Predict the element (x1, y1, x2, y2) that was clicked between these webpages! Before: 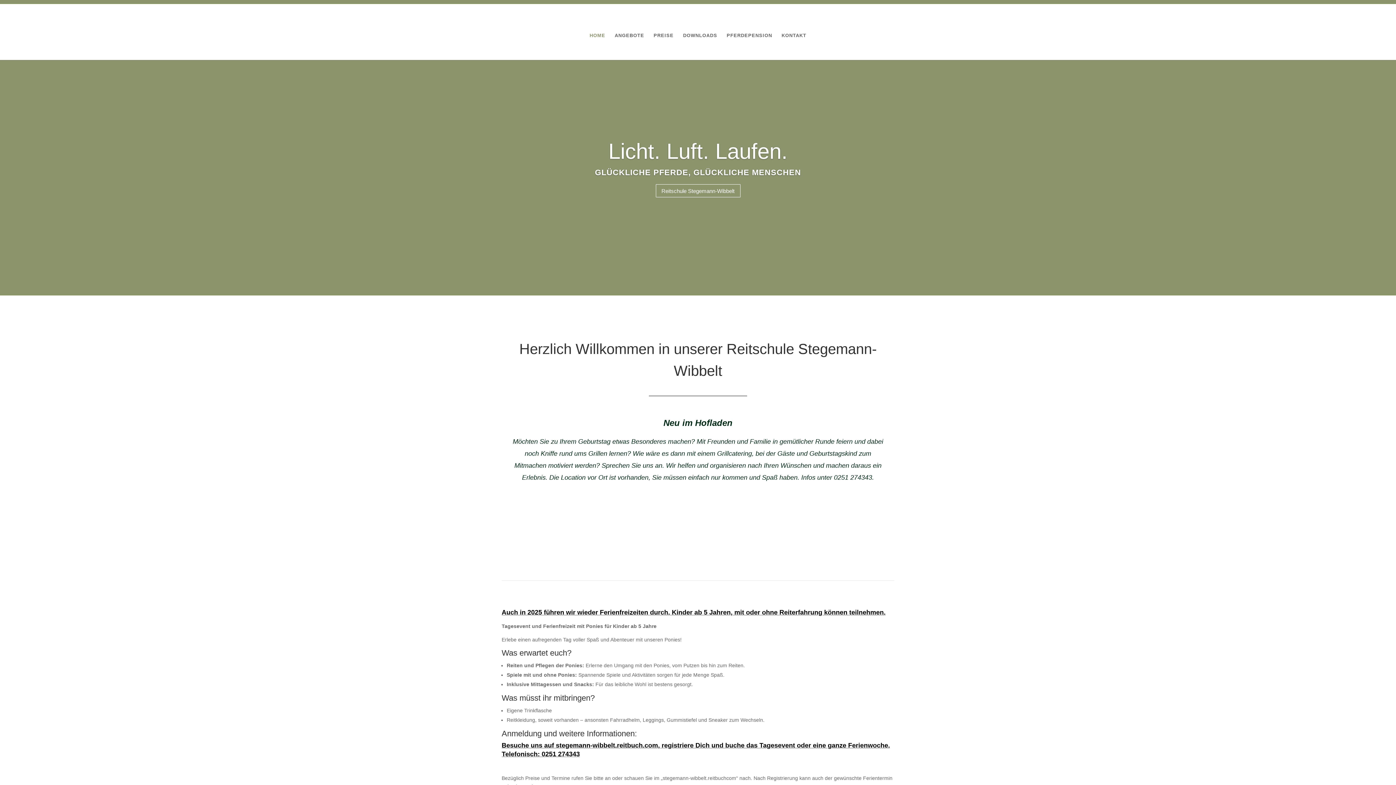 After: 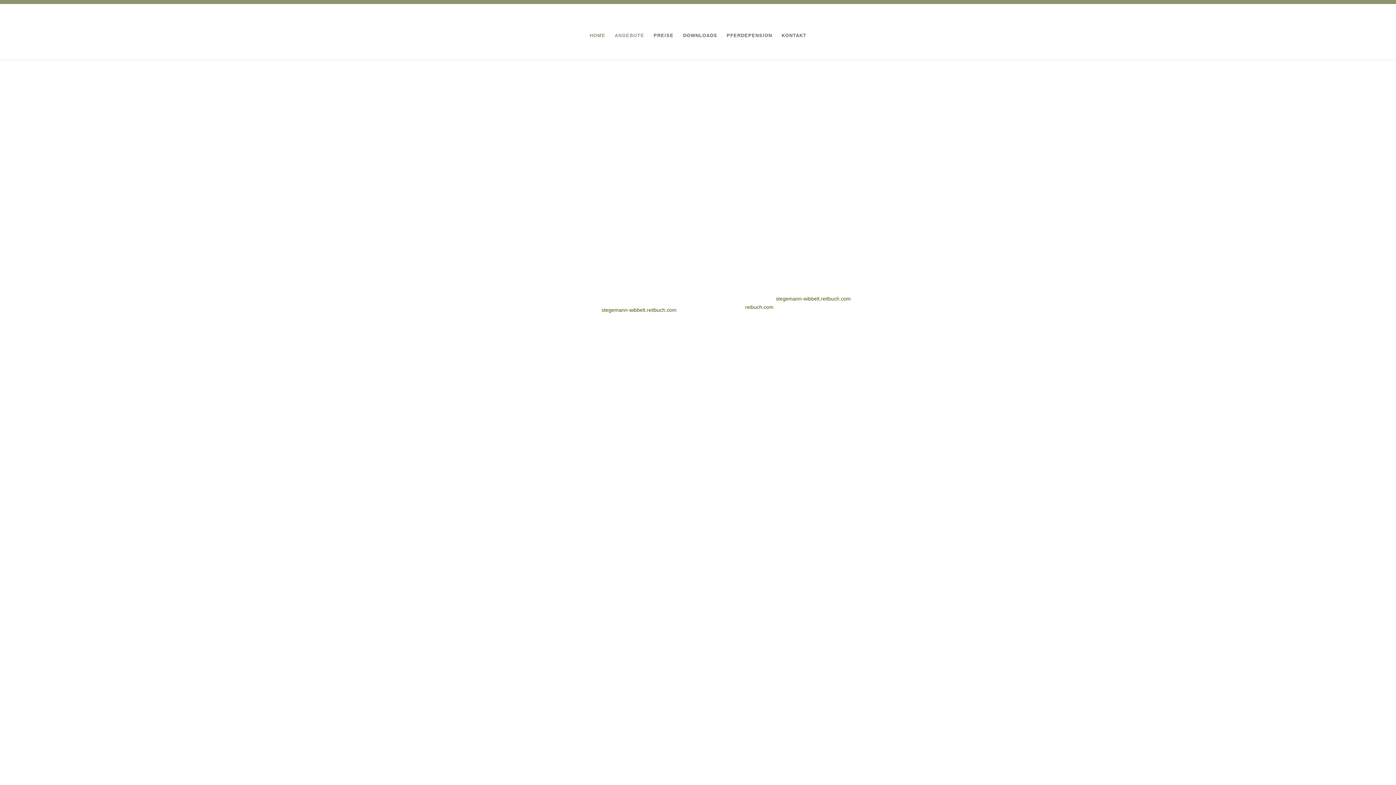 Action: label: ANGEBOTE bbox: (614, 33, 644, 60)